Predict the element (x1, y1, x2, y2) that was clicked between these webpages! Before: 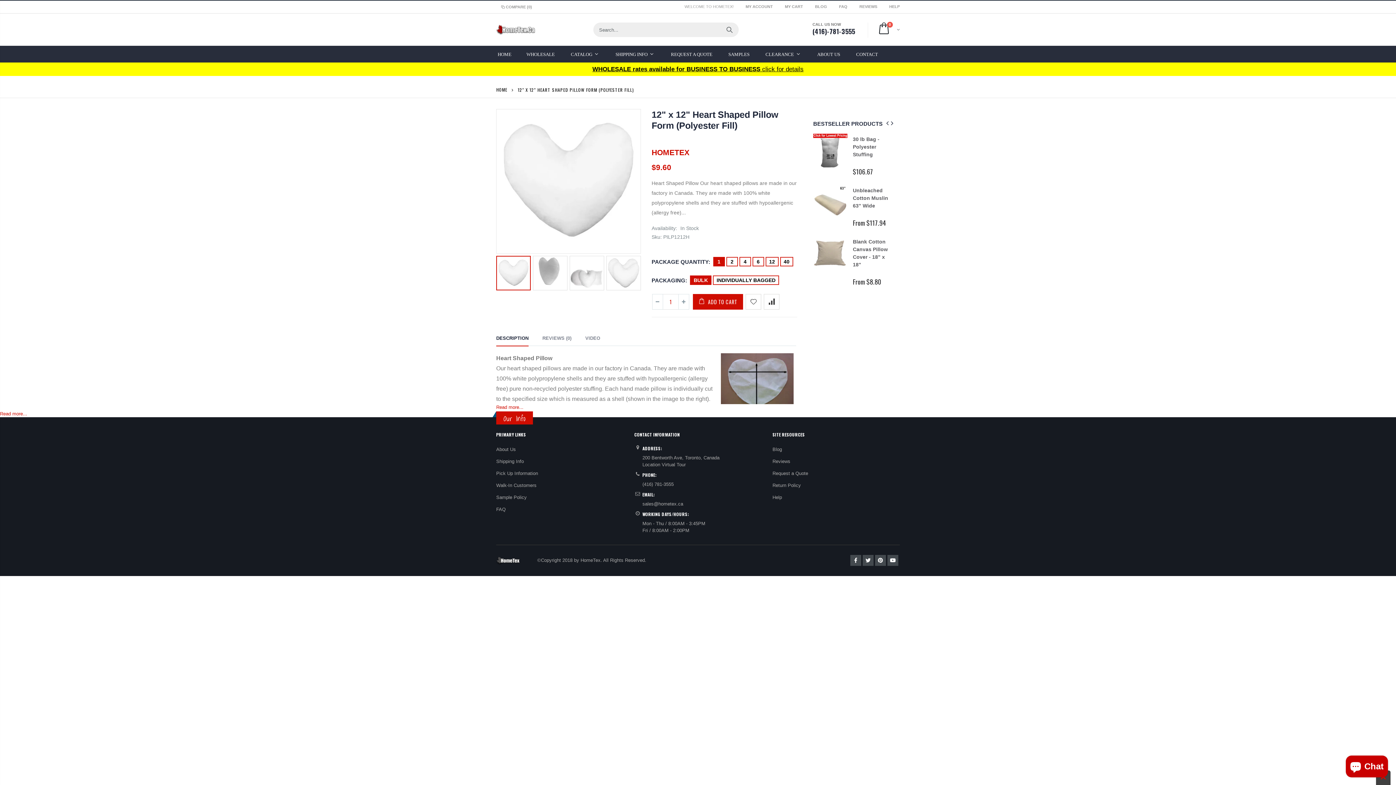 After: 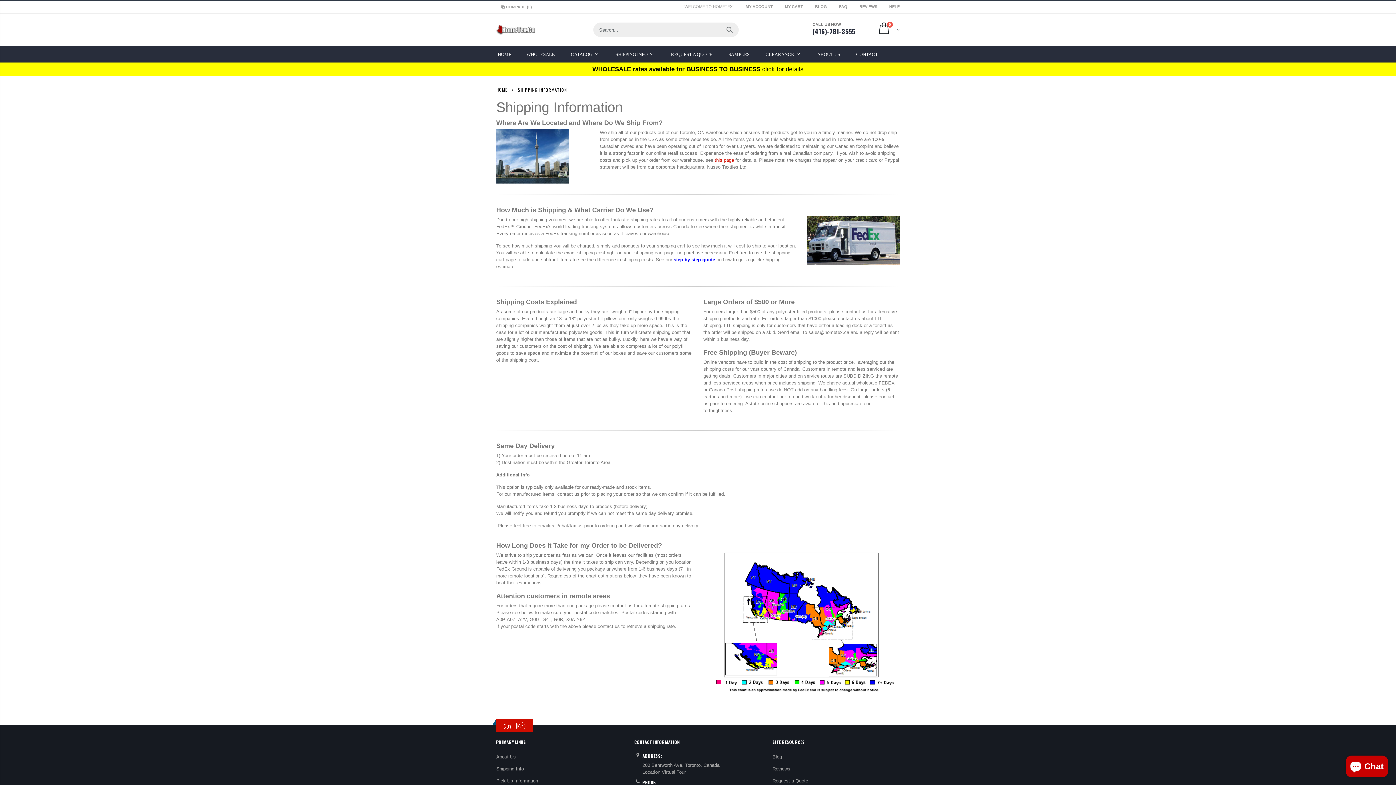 Action: label: Shipping Info bbox: (496, 458, 524, 464)